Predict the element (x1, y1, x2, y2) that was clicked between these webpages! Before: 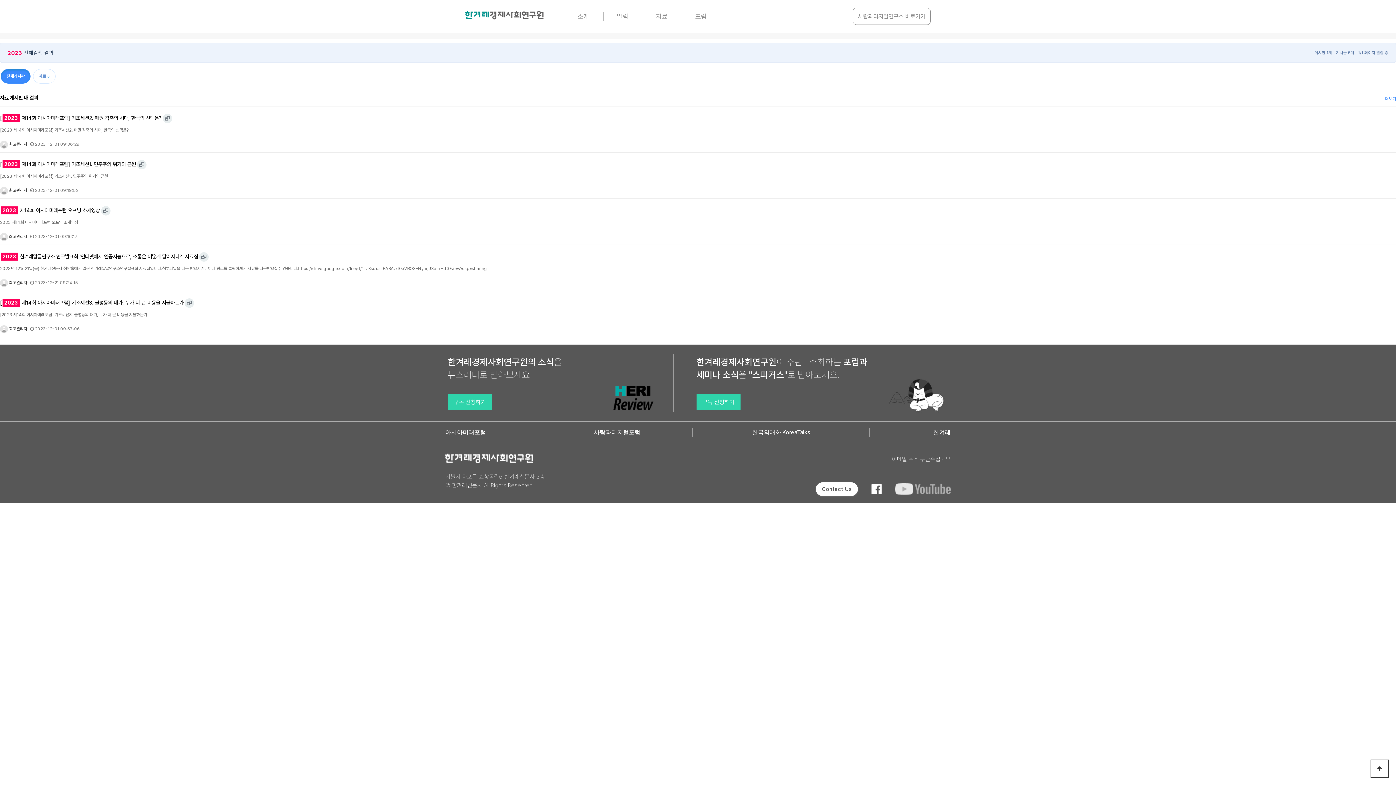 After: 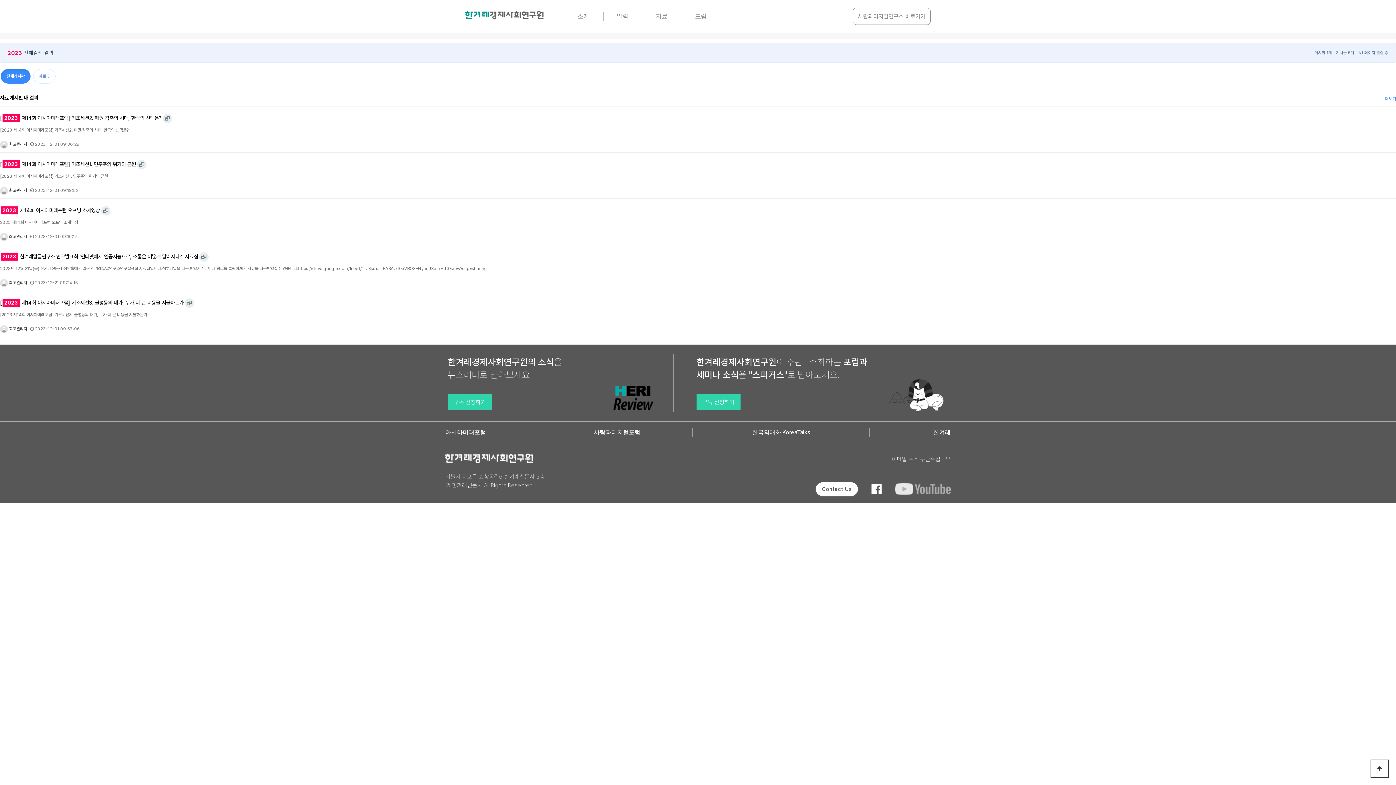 Action: bbox: (137, 160, 146, 169) label: 새창